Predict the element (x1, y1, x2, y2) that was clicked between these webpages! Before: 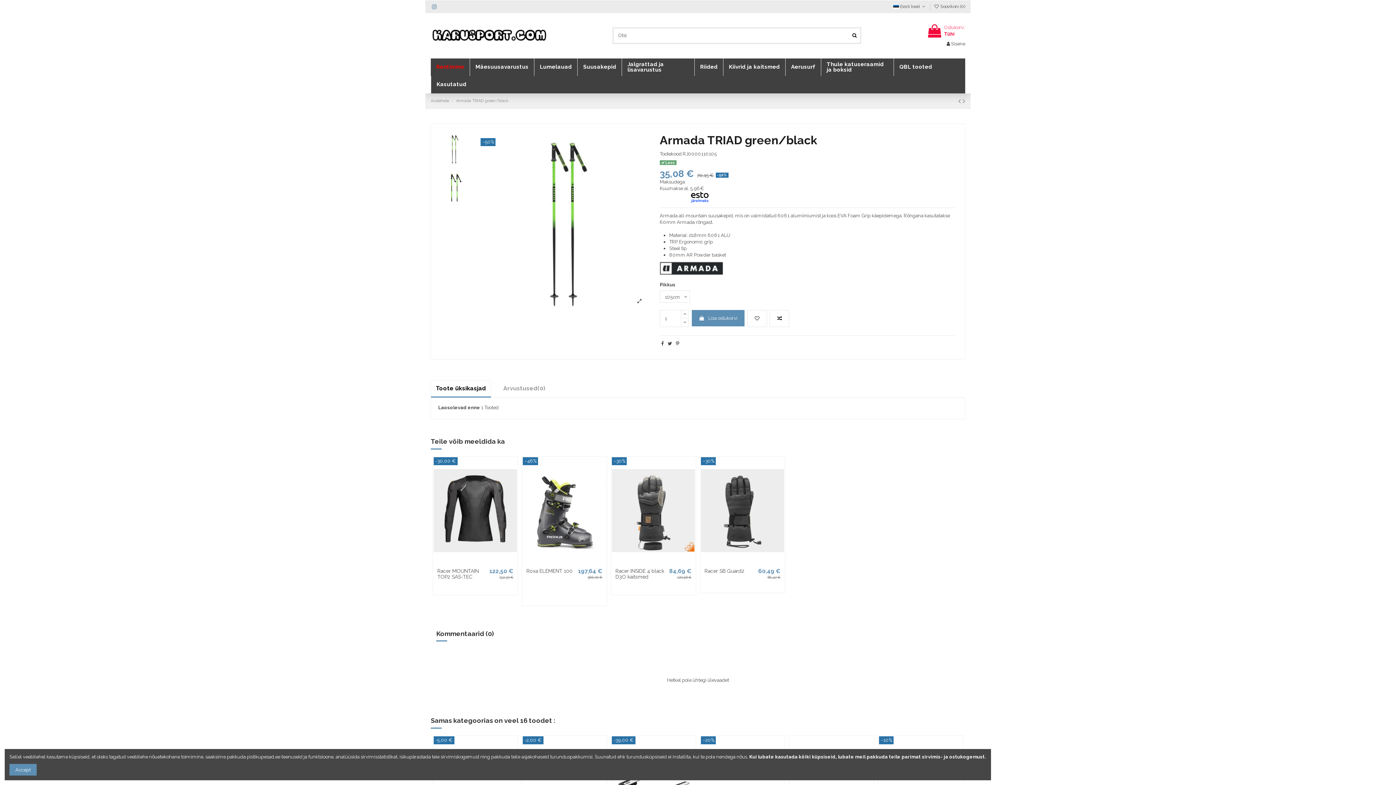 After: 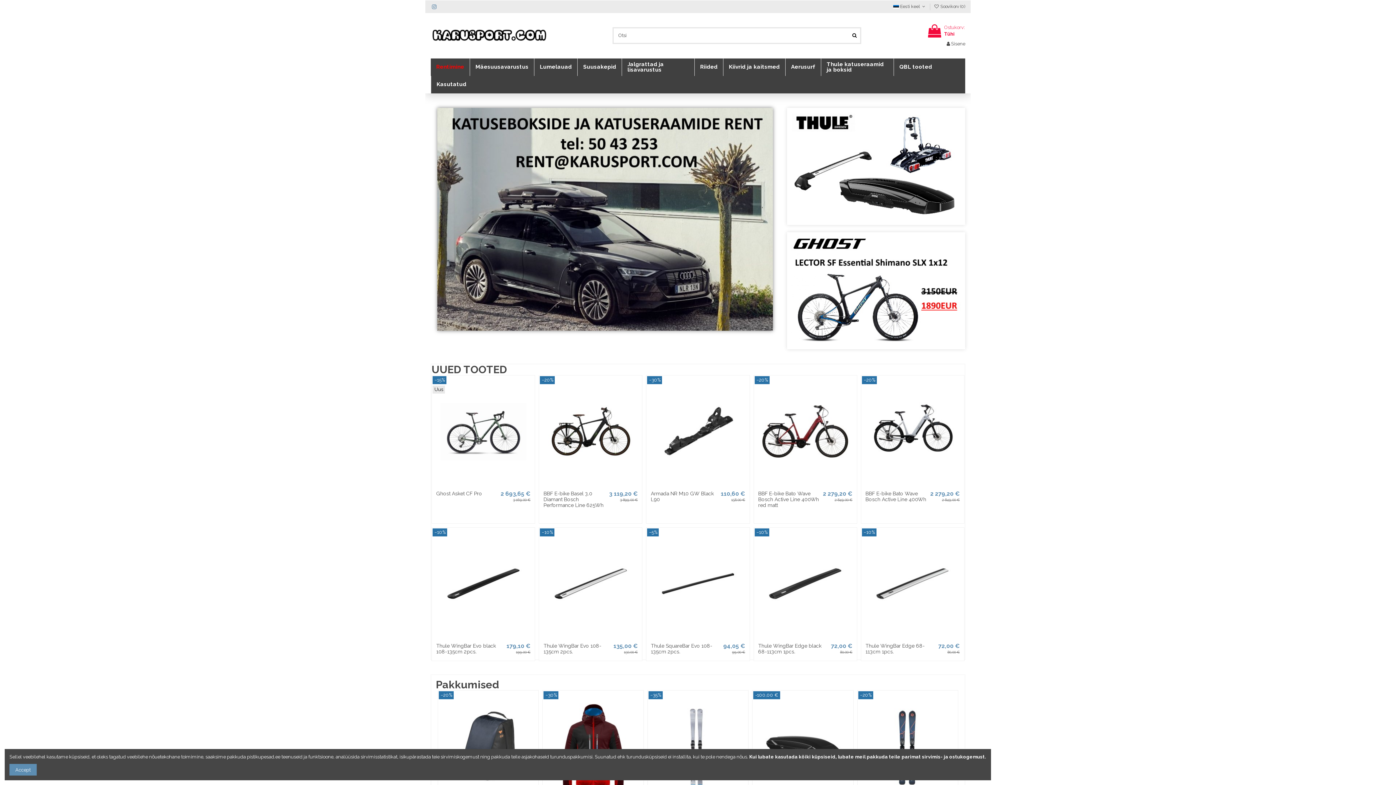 Action: bbox: (430, 32, 548, 37)